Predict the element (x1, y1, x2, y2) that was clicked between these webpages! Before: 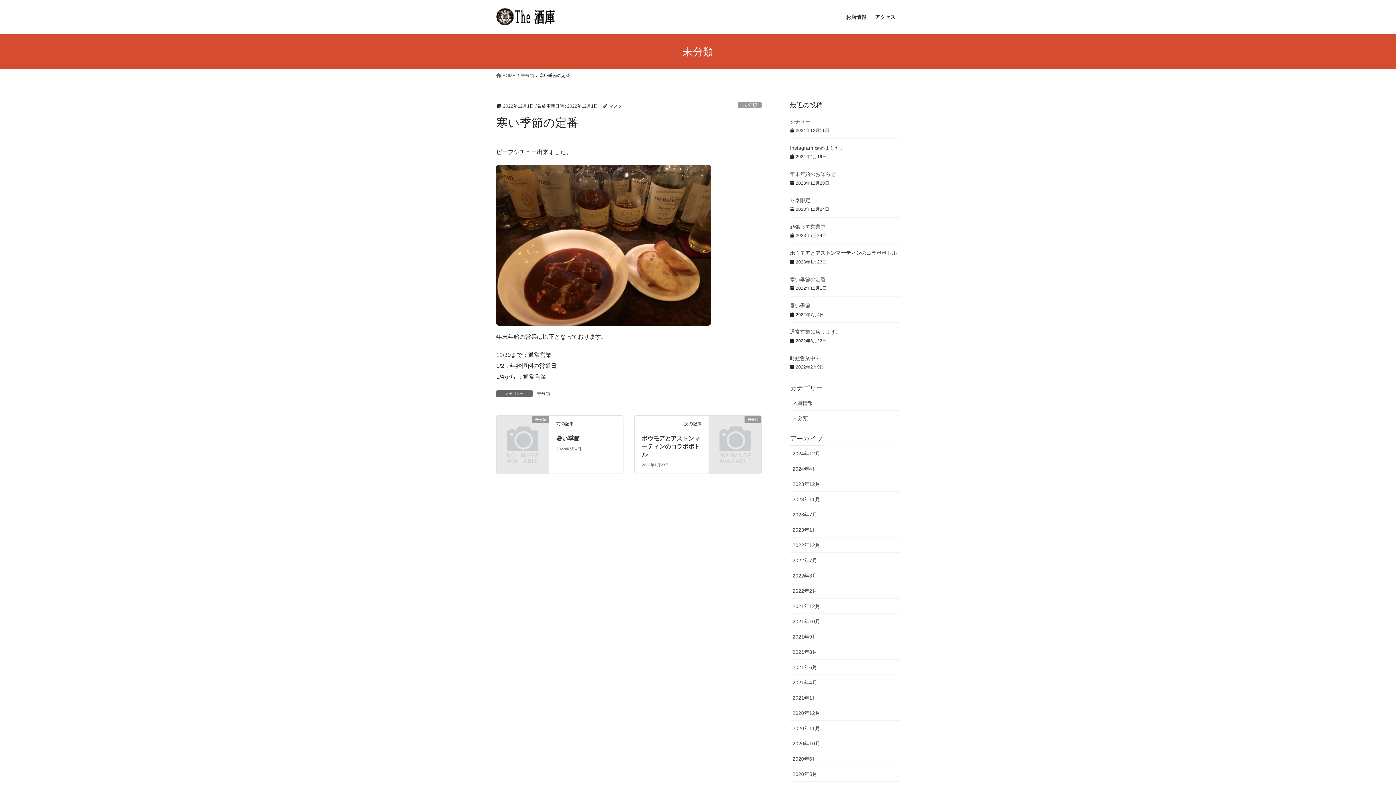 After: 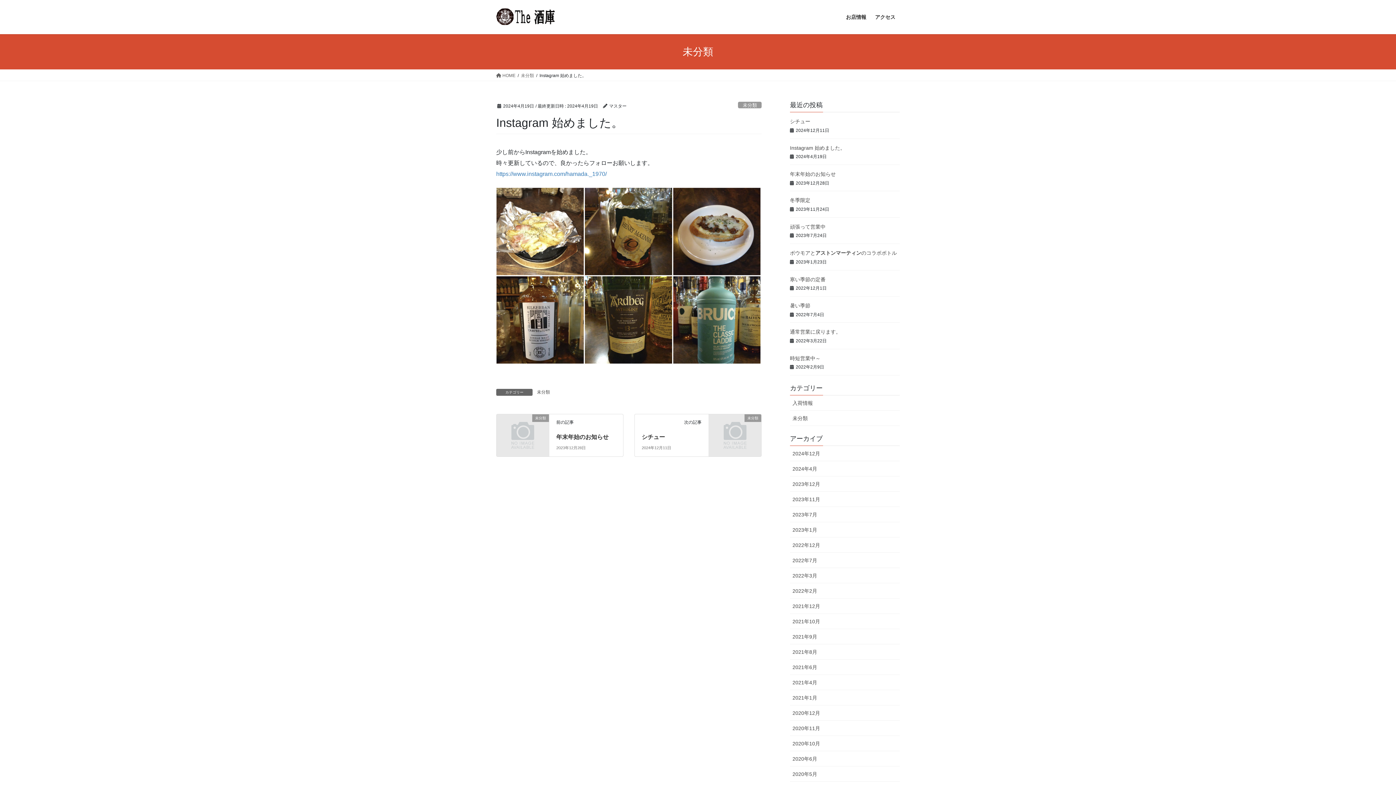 Action: bbox: (790, 144, 845, 150) label: Instagram 始めました。